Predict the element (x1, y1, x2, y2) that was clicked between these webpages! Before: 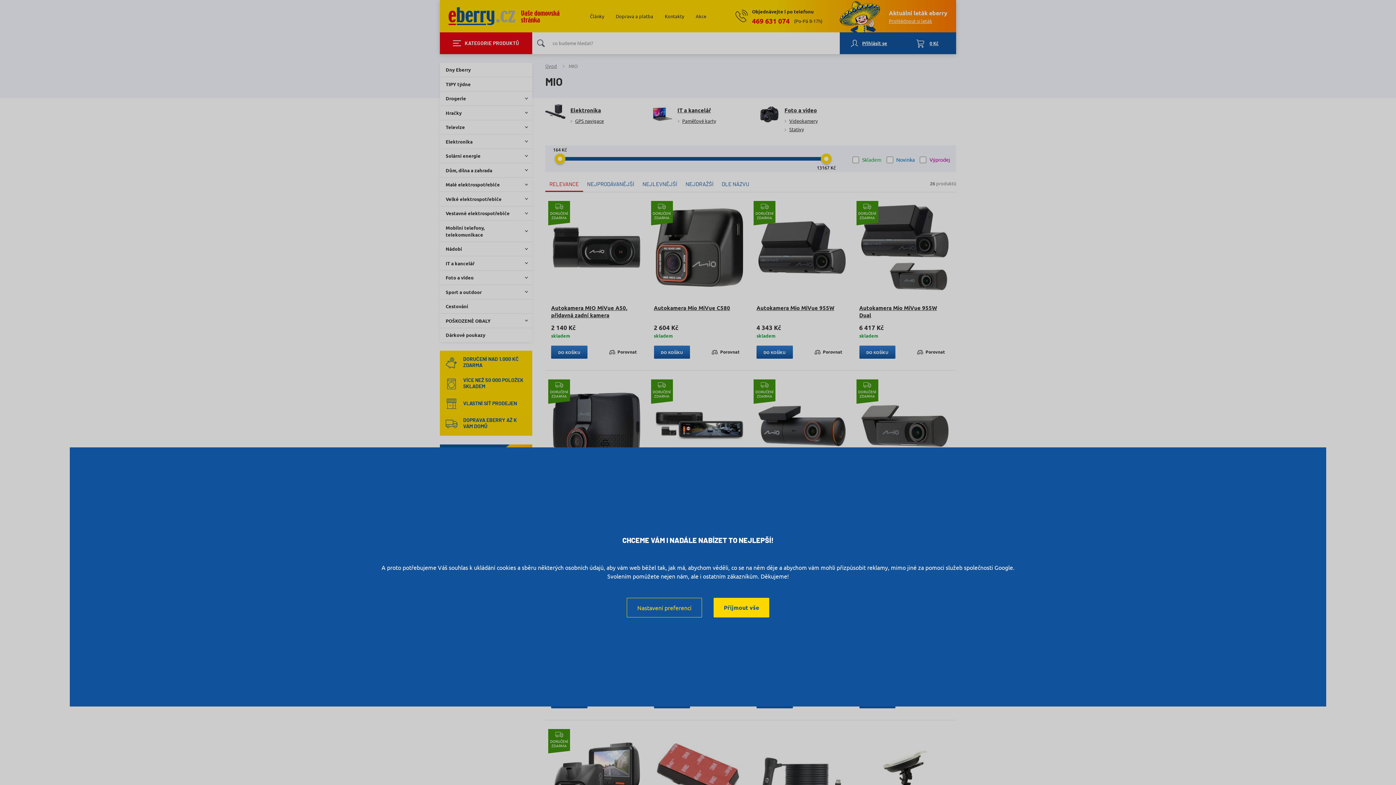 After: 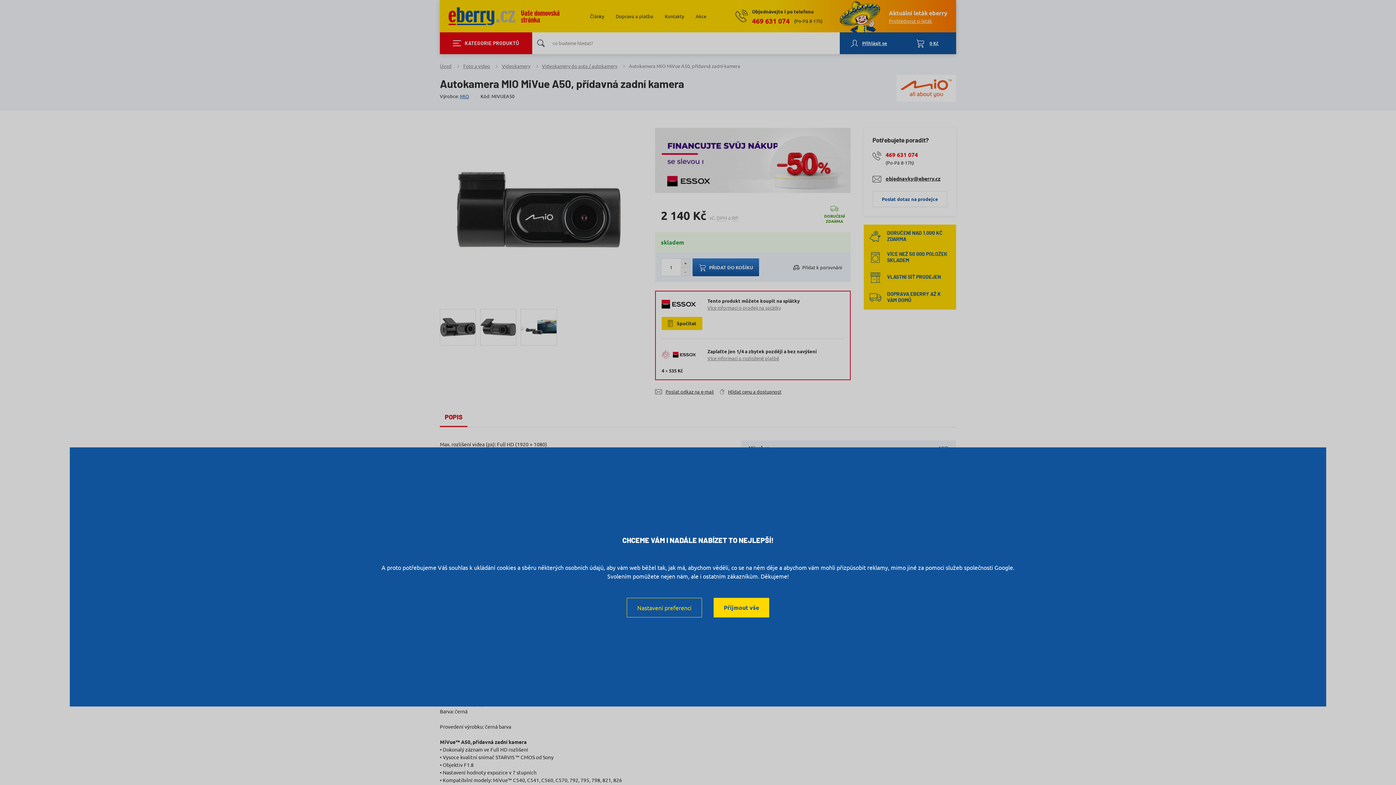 Action: bbox: (551, 203, 642, 291)